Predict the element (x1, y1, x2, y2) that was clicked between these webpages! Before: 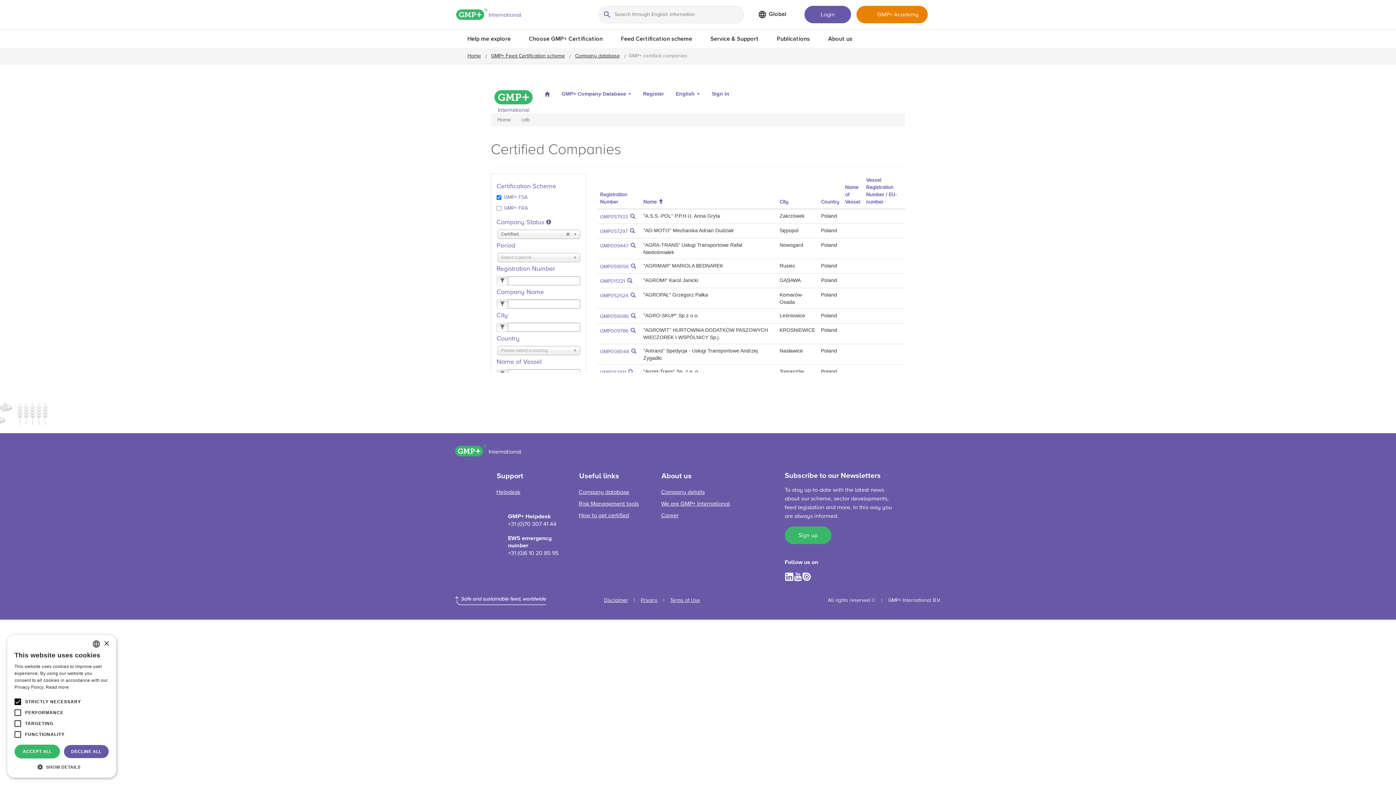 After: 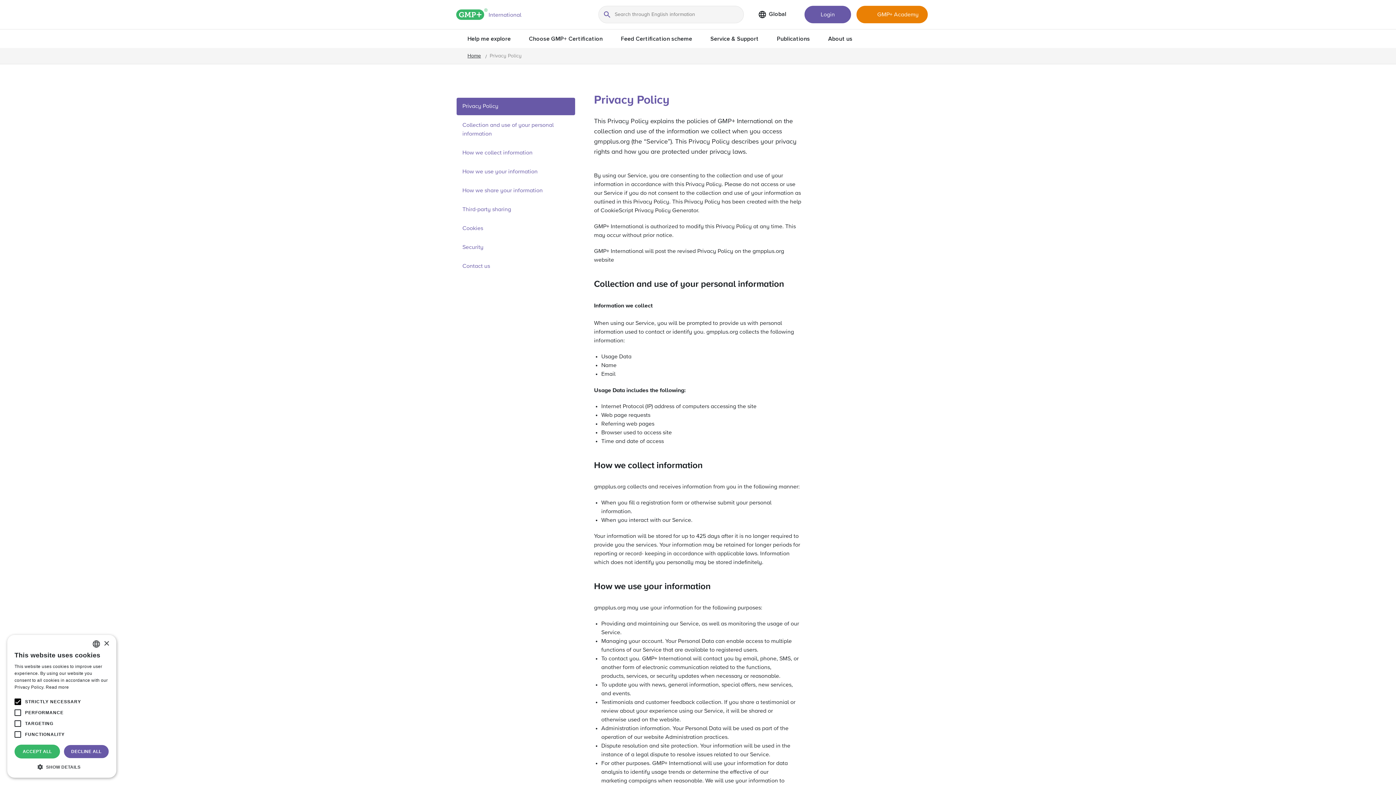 Action: label: Privacy bbox: (640, 597, 657, 604)